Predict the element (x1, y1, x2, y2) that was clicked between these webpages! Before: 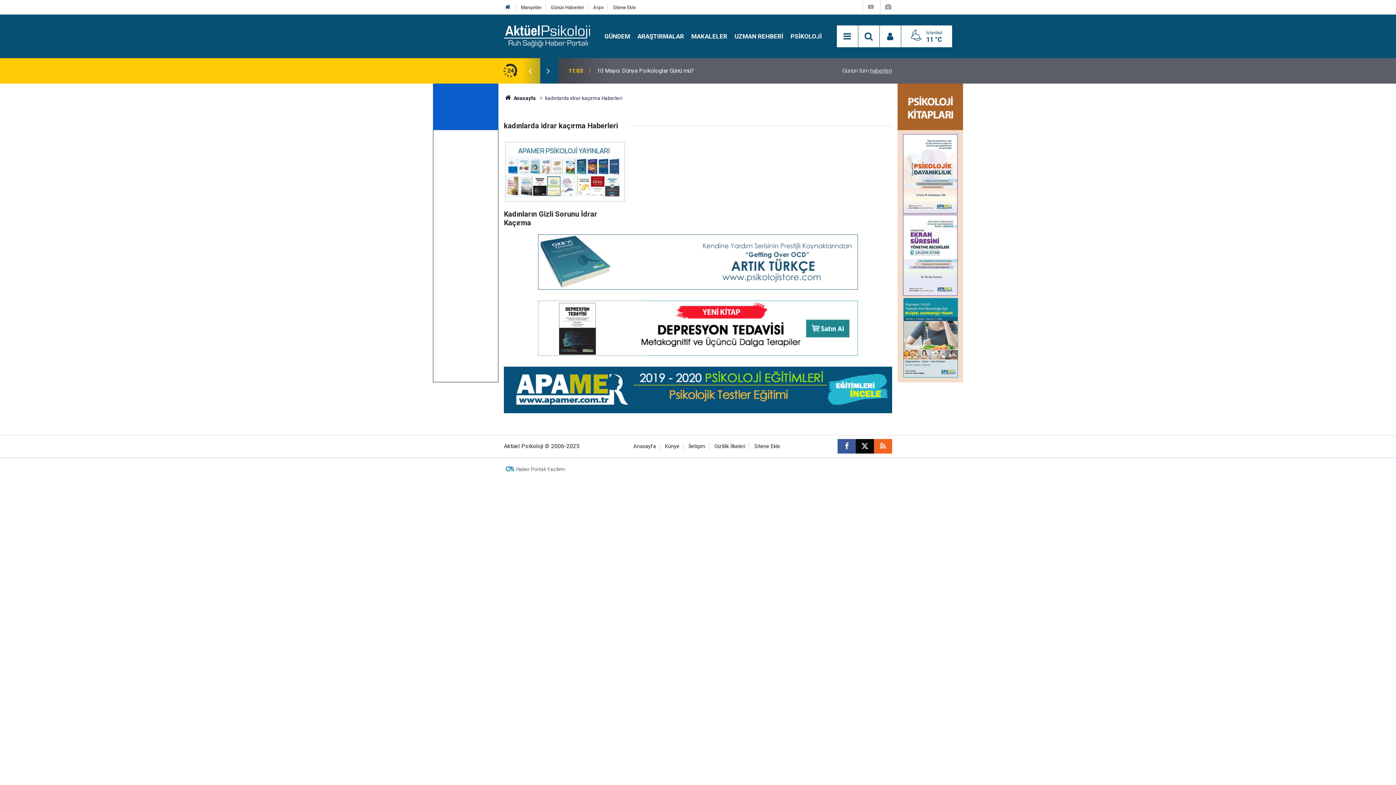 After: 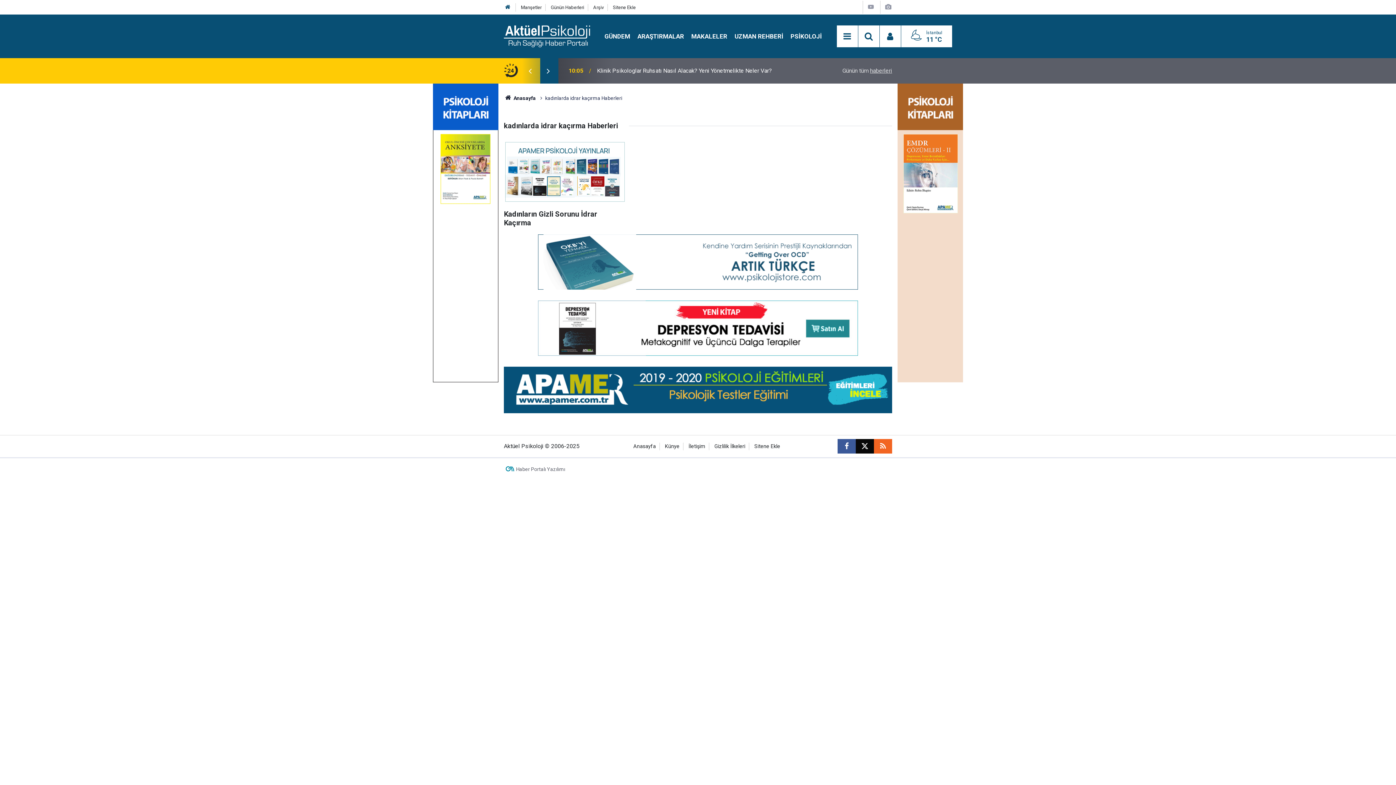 Action: bbox: (538, 300, 858, 355)